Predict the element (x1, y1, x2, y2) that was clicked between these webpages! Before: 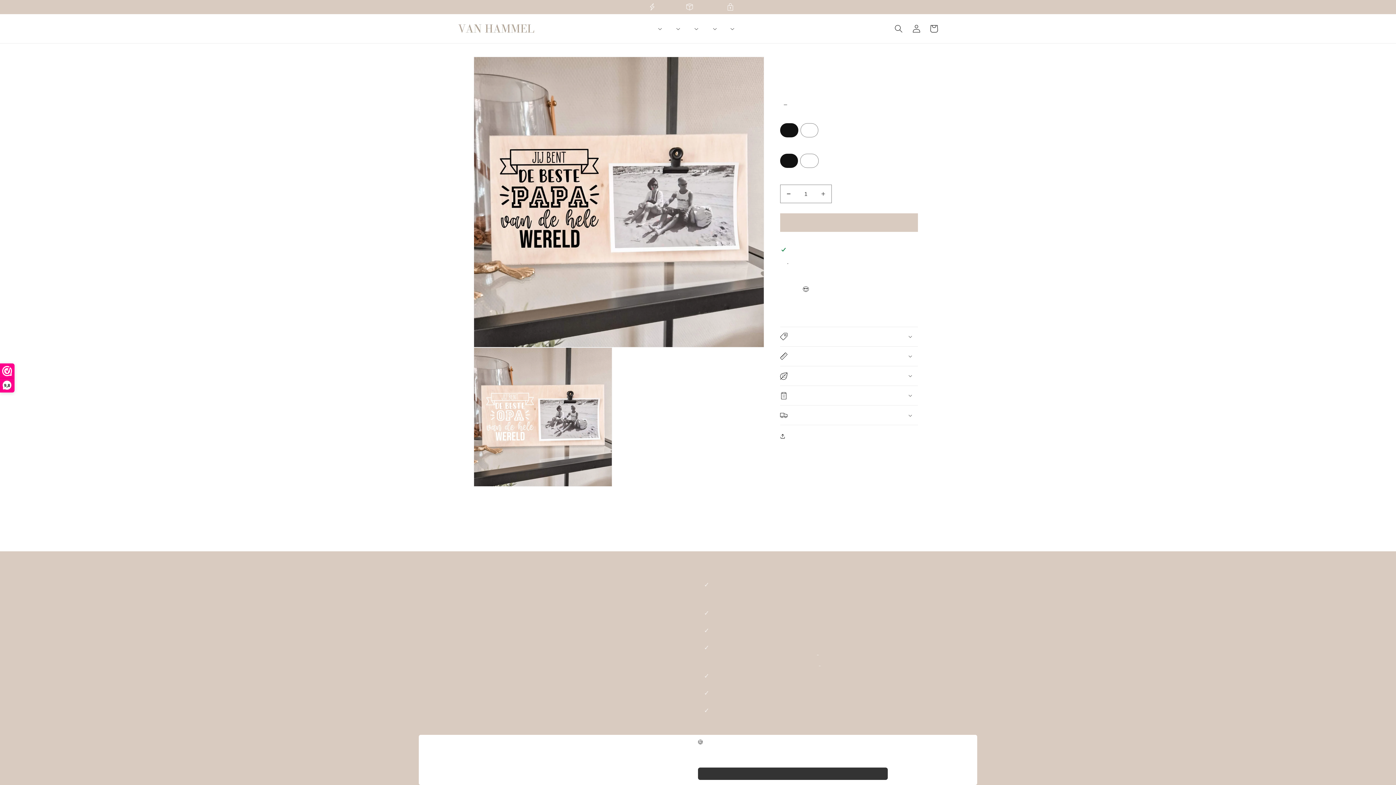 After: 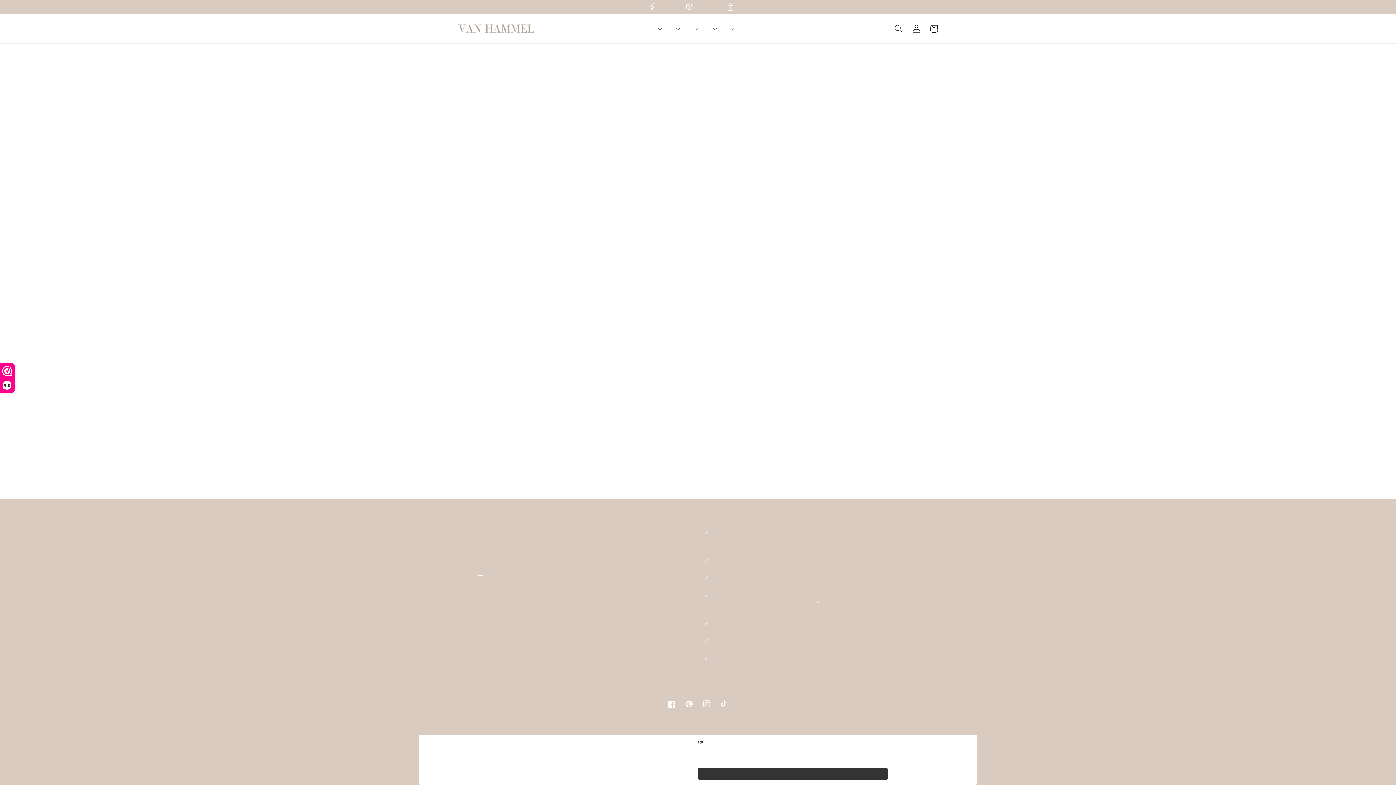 Action: label: Garantie & Klachten bbox: (478, 619, 482, 632)